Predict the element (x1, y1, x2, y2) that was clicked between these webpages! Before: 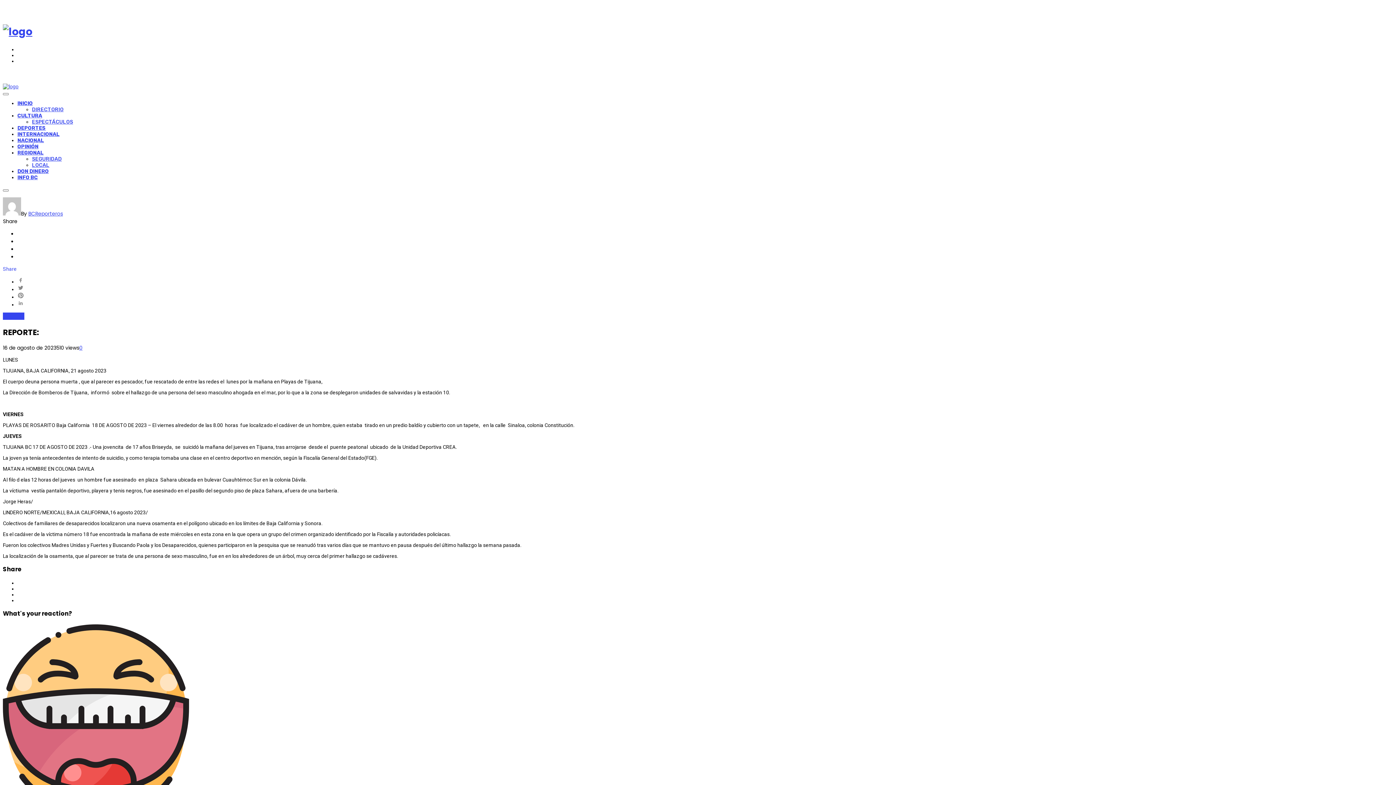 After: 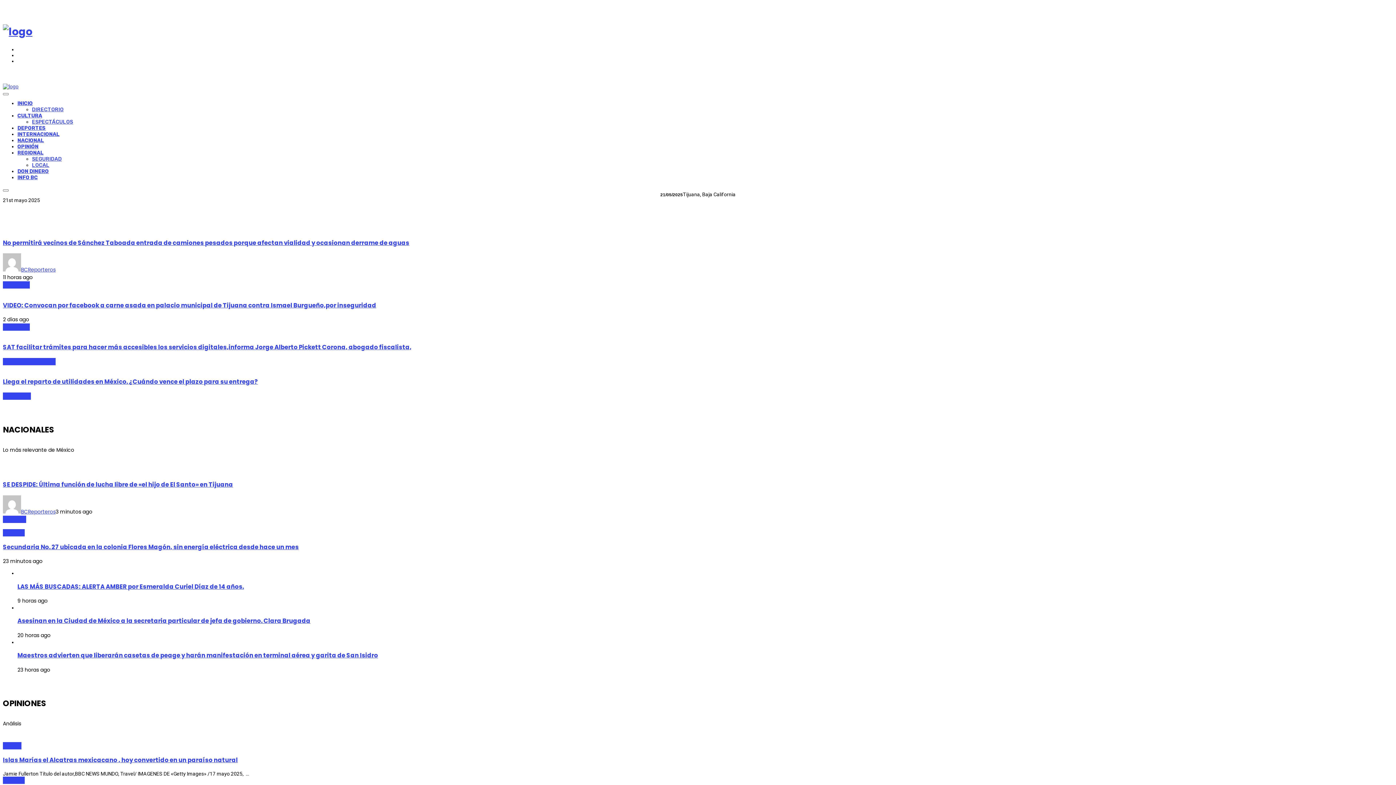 Action: bbox: (2, 24, 32, 38)